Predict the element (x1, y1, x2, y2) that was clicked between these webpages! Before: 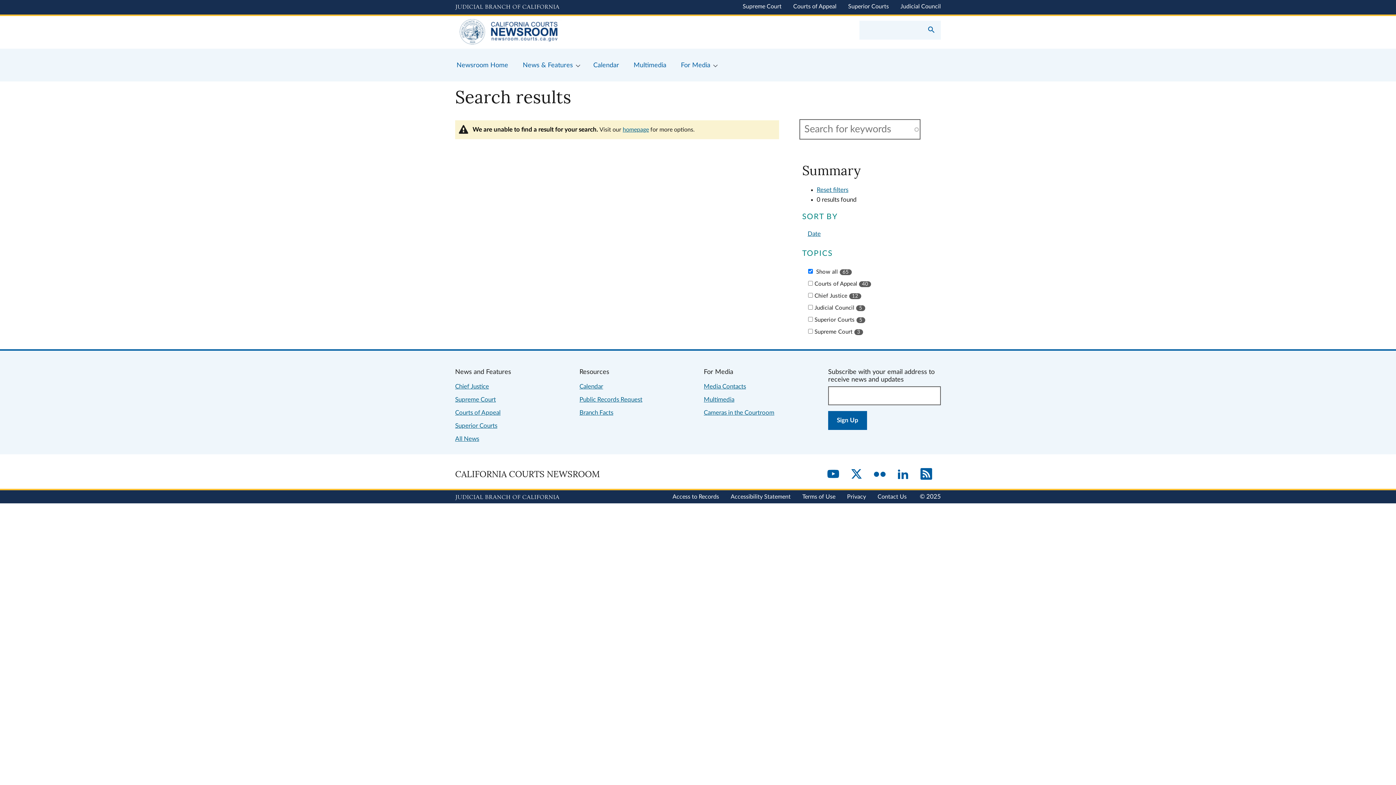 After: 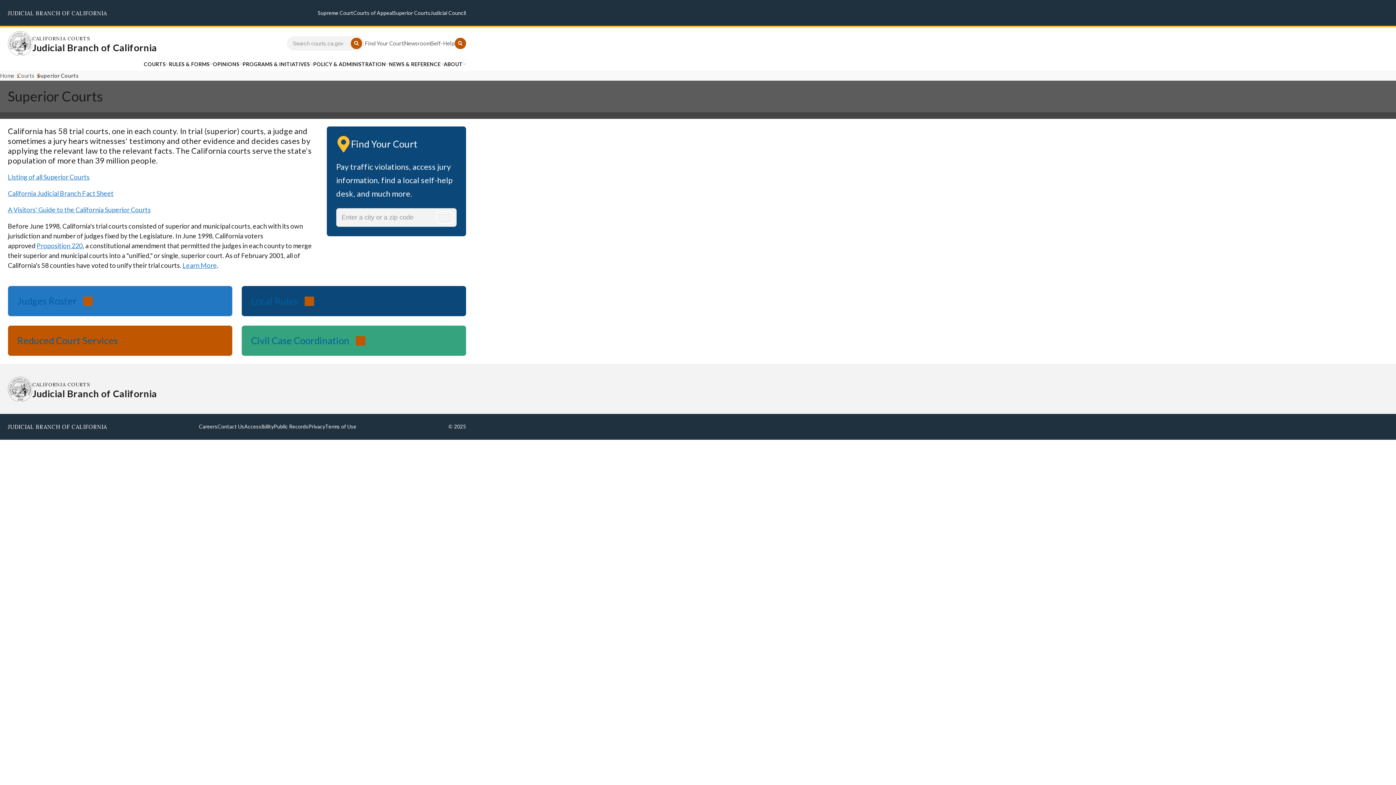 Action: label: Superior Courts bbox: (848, 3, 889, 9)